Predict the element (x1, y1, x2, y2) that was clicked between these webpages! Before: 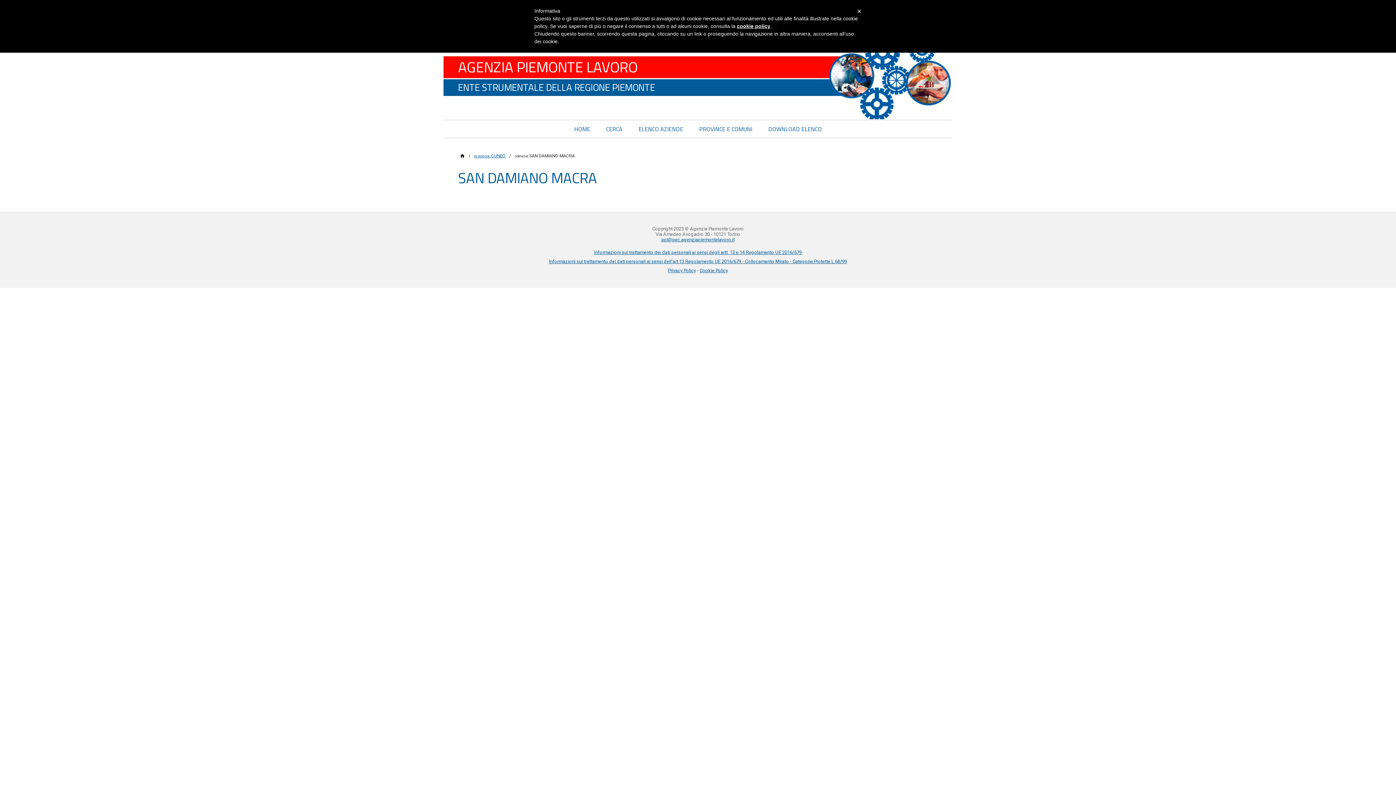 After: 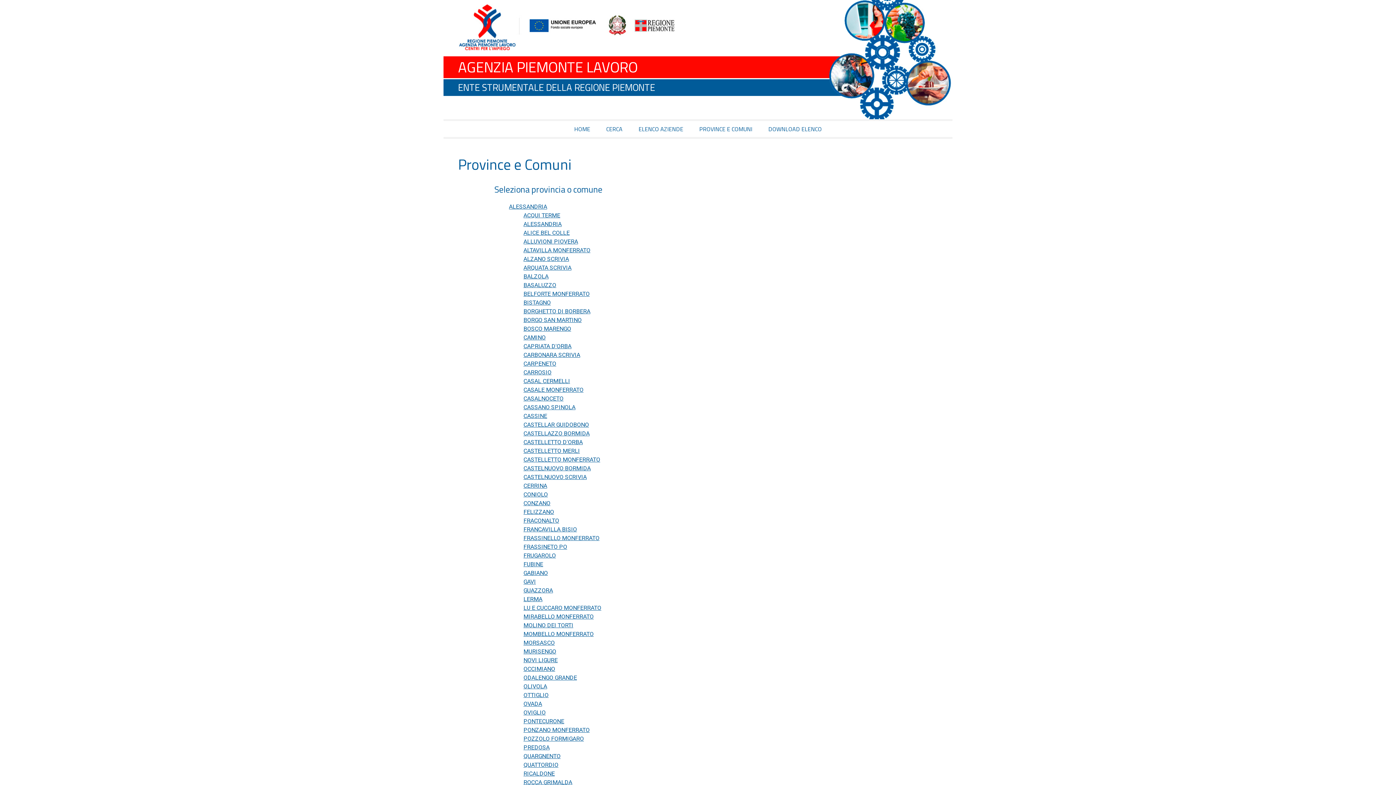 Action: bbox: (692, 121, 759, 137) label: PROVINCE E COMUNI